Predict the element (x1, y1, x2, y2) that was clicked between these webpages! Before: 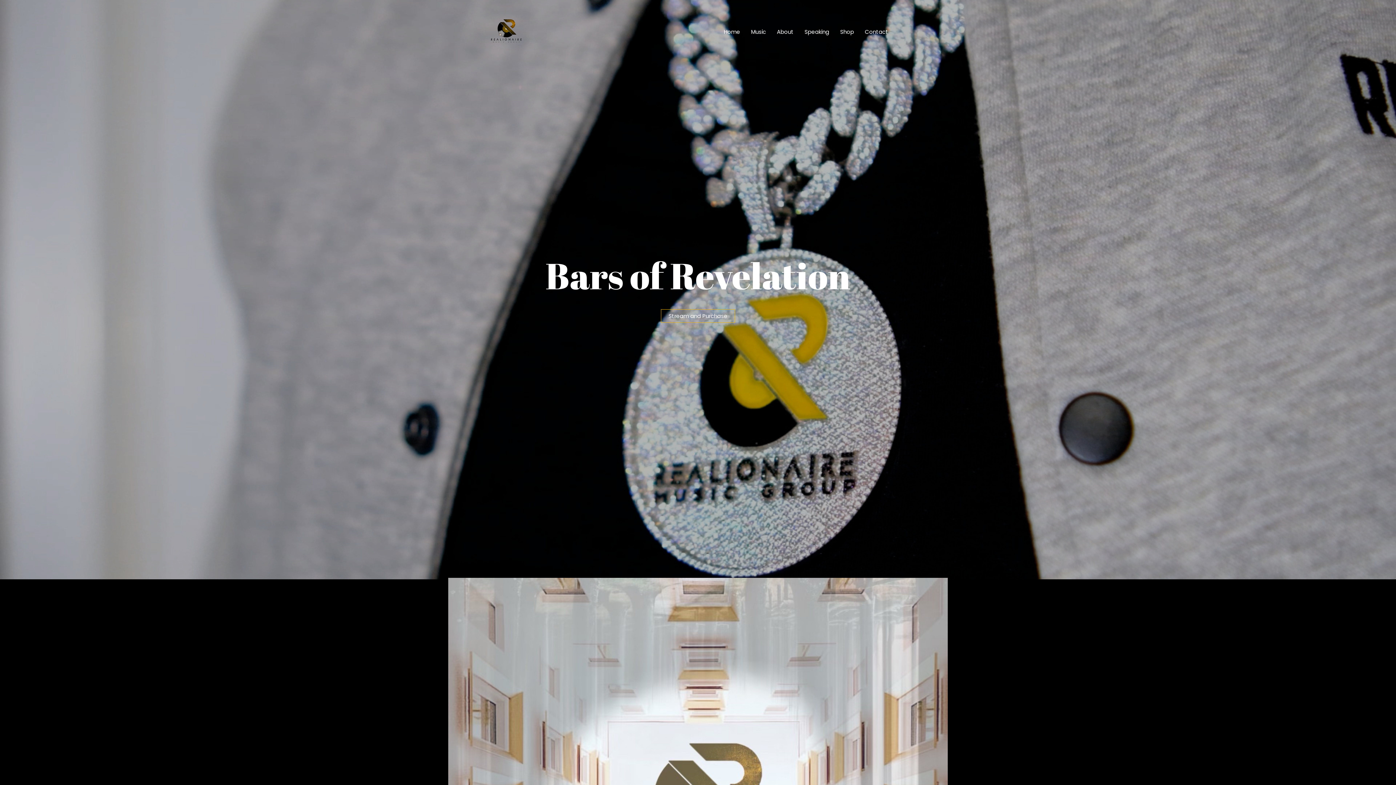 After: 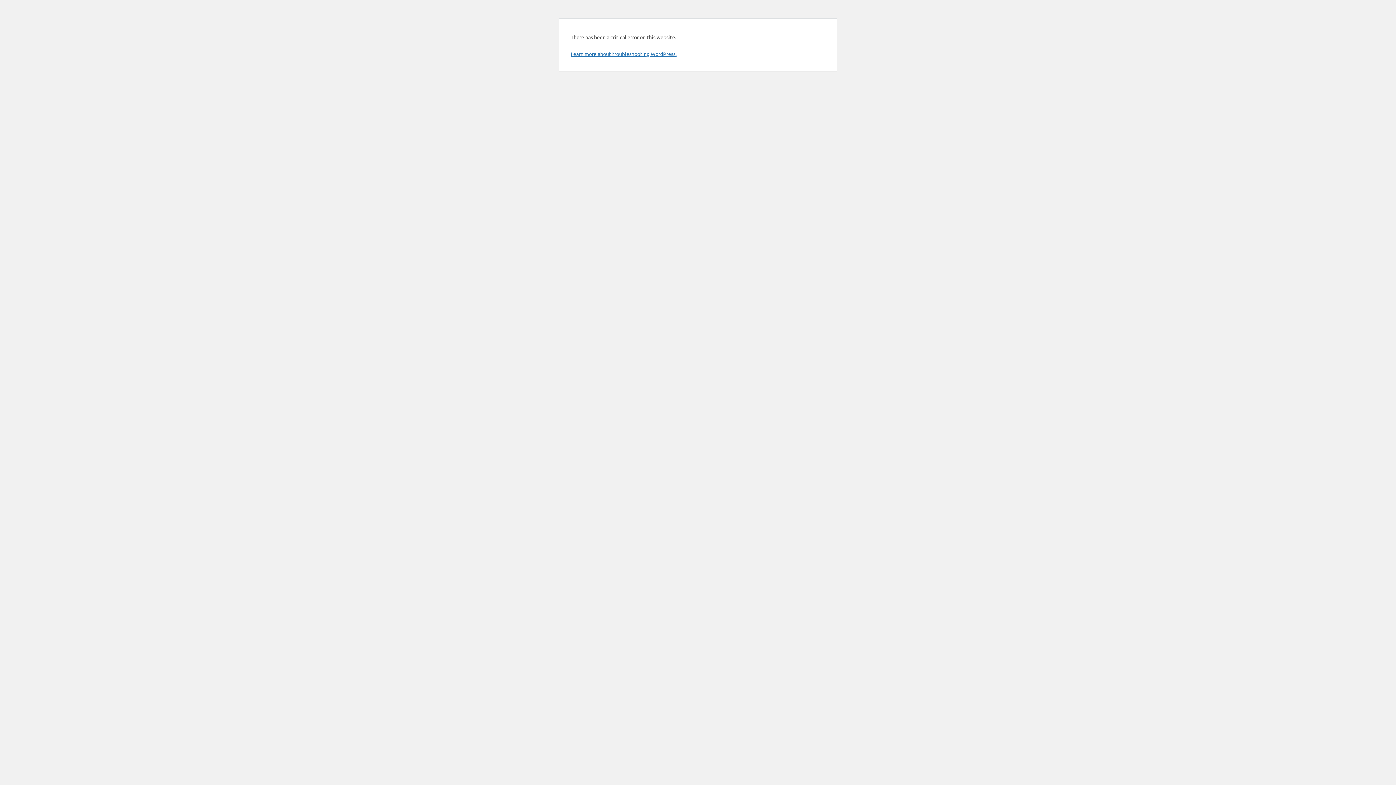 Action: label: Shop bbox: (834, 19, 859, 44)